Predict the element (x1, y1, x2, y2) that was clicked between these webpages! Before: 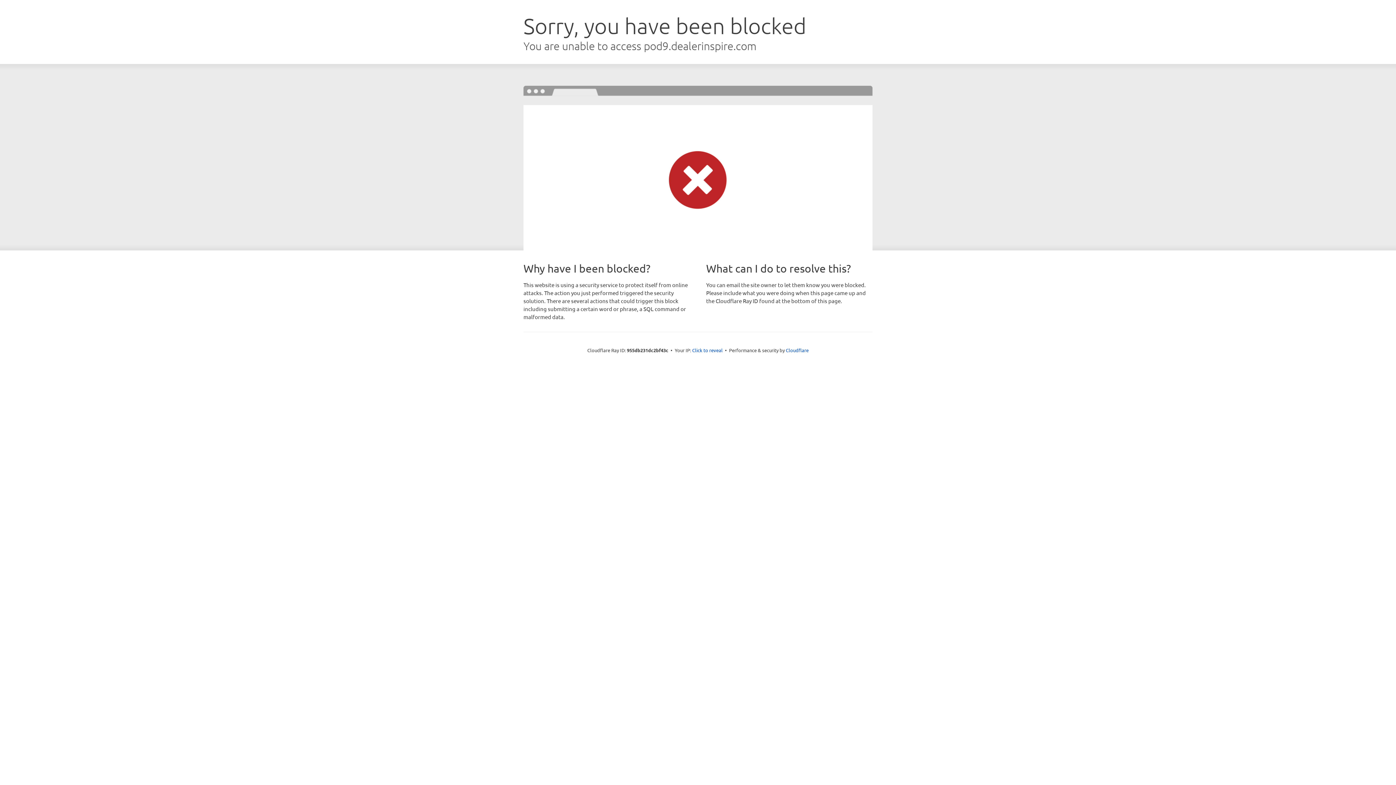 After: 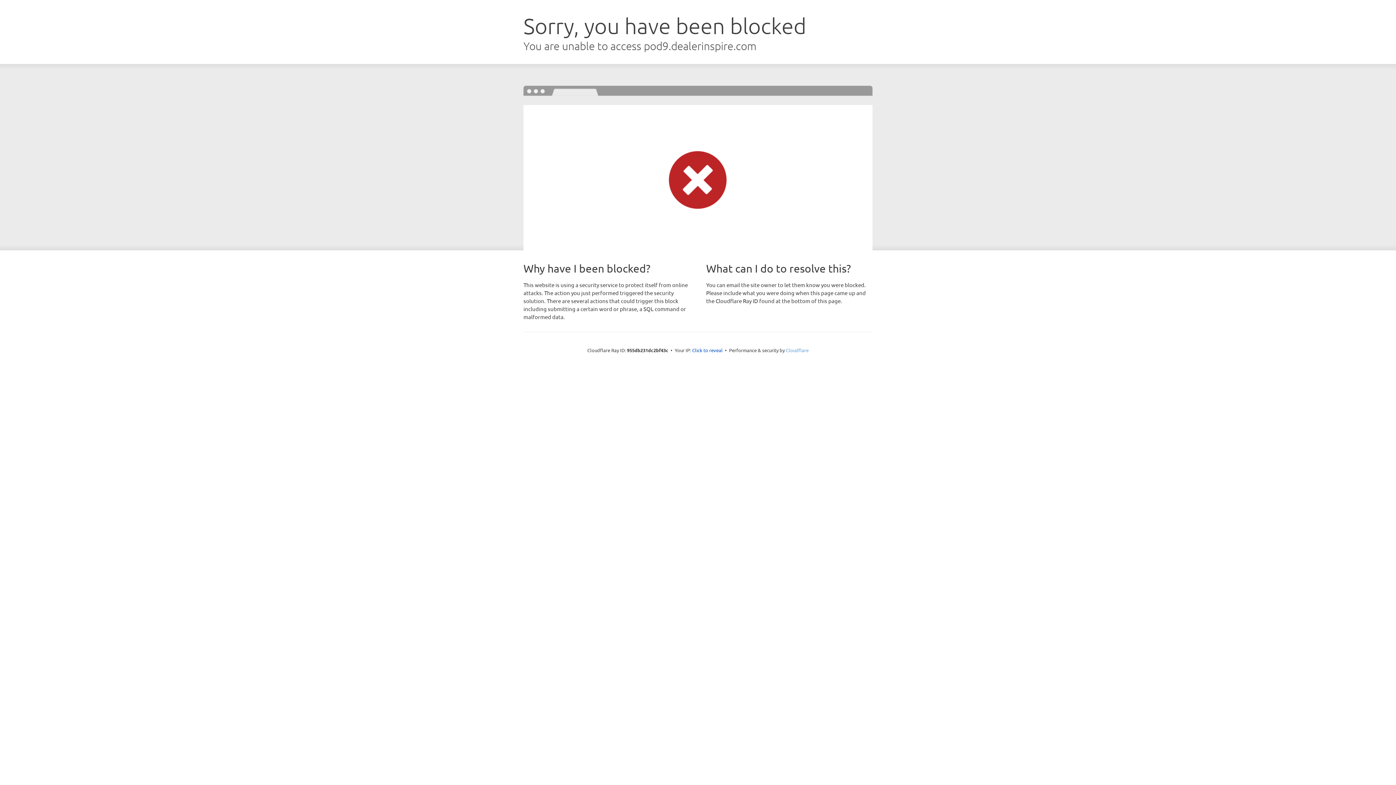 Action: label: Cloudflare bbox: (786, 347, 808, 353)